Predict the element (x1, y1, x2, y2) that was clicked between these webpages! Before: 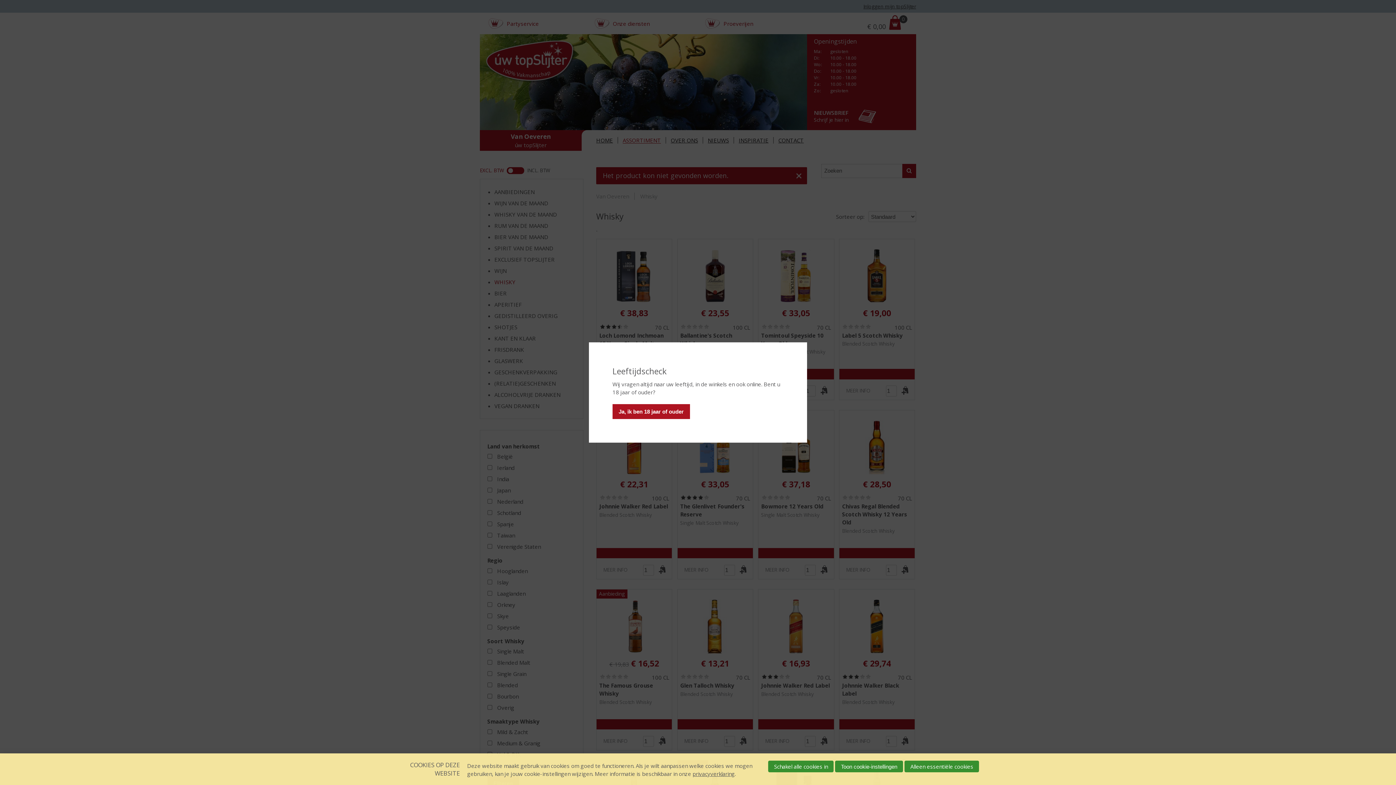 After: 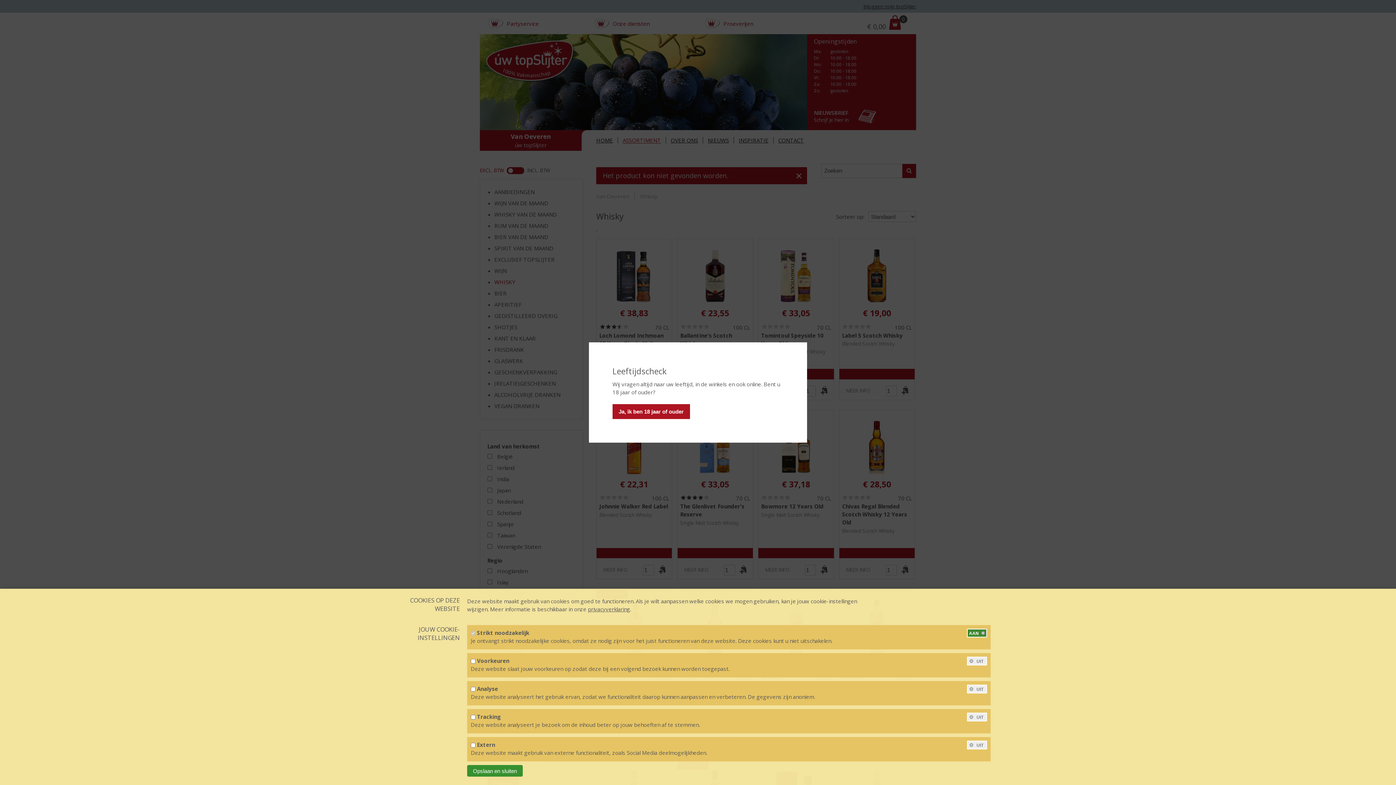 Action: label: Toon cookie-instellingen bbox: (835, 761, 903, 772)